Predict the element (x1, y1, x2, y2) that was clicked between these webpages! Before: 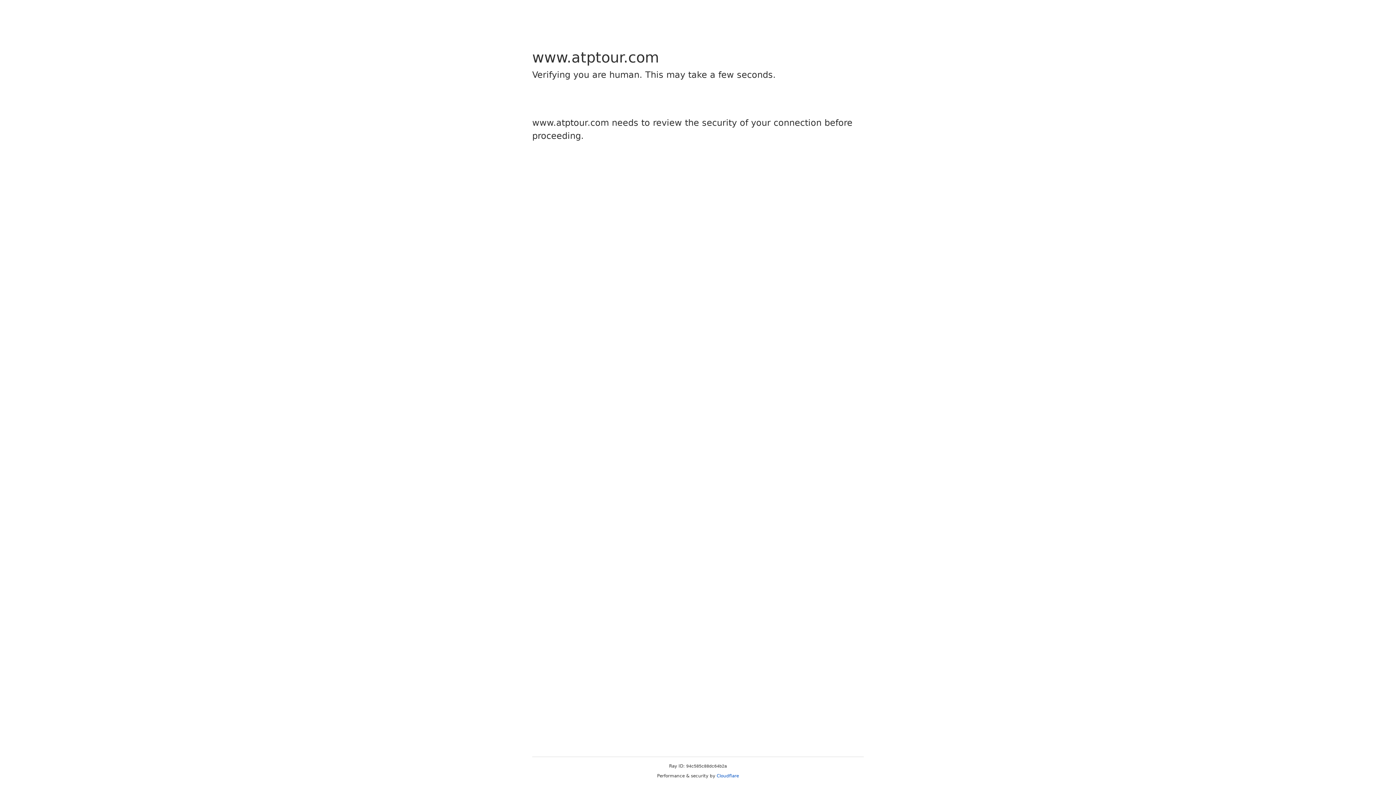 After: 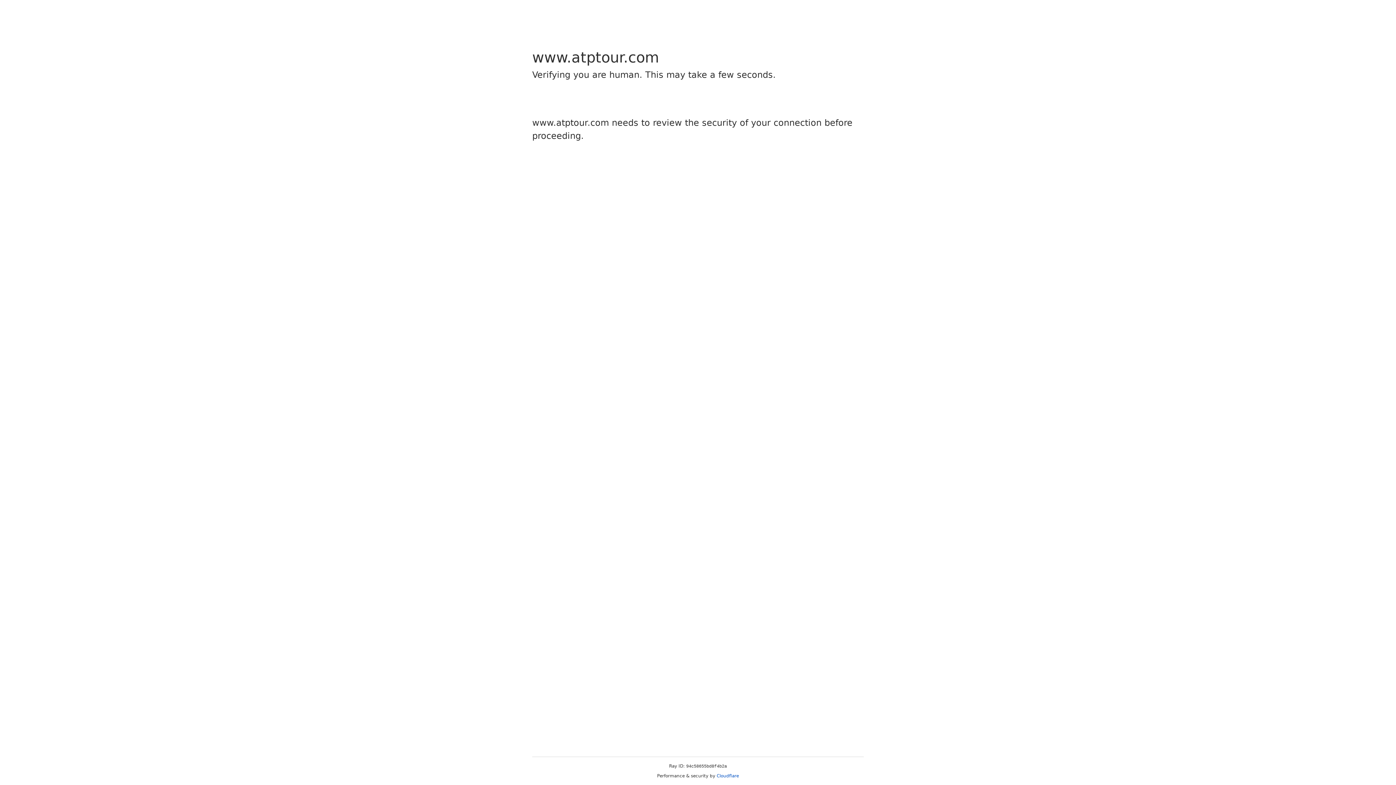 Action: bbox: (716, 773, 739, 778) label: Cloudflare